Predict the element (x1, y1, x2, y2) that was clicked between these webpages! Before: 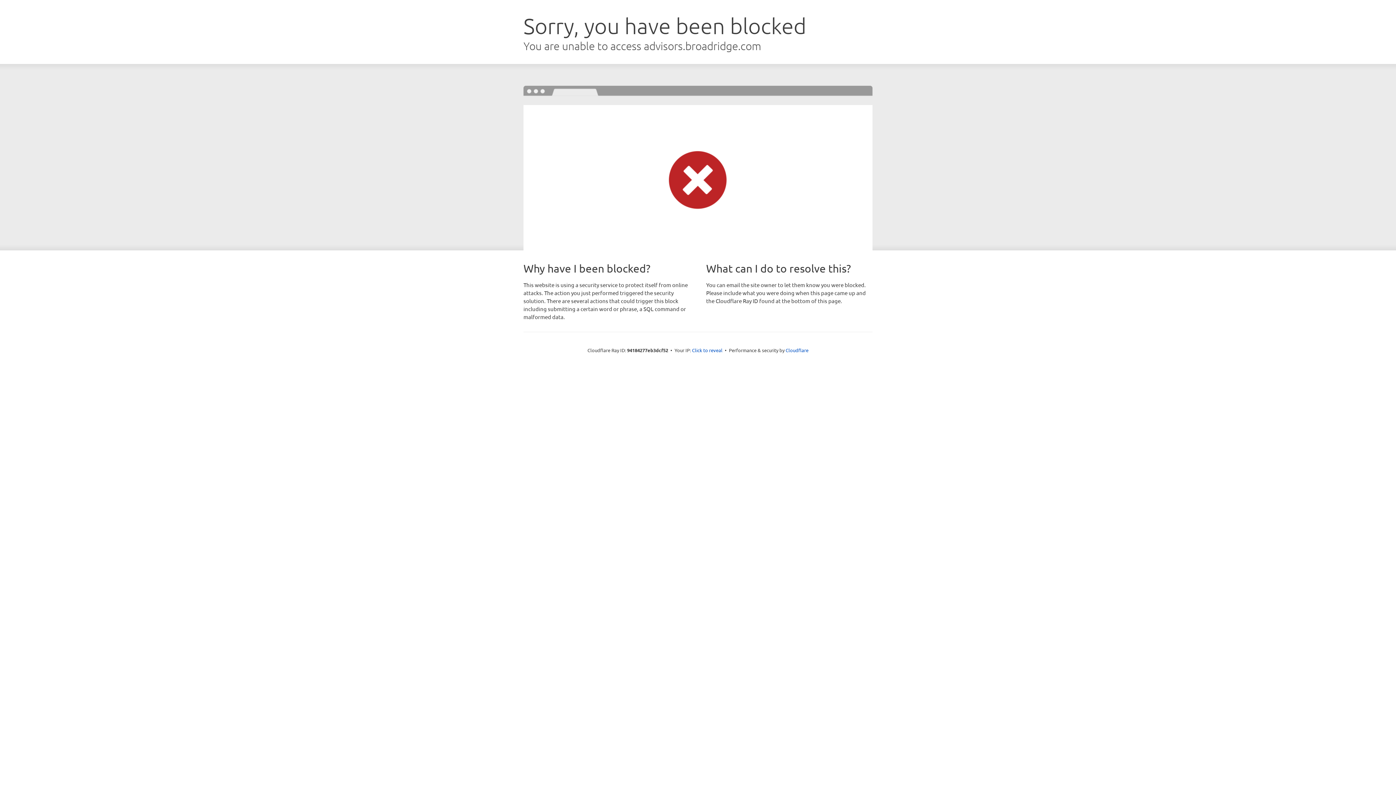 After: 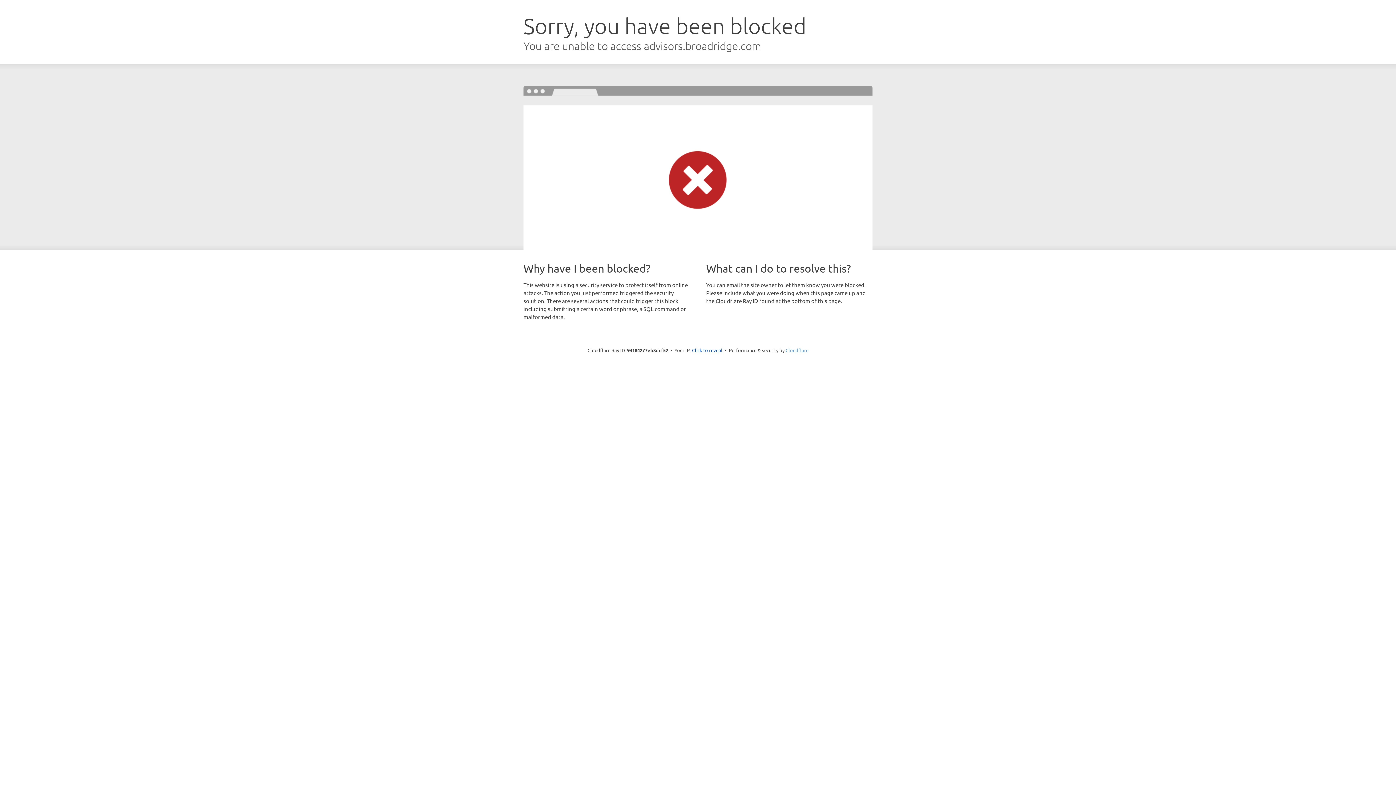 Action: bbox: (785, 347, 808, 353) label: Cloudflare